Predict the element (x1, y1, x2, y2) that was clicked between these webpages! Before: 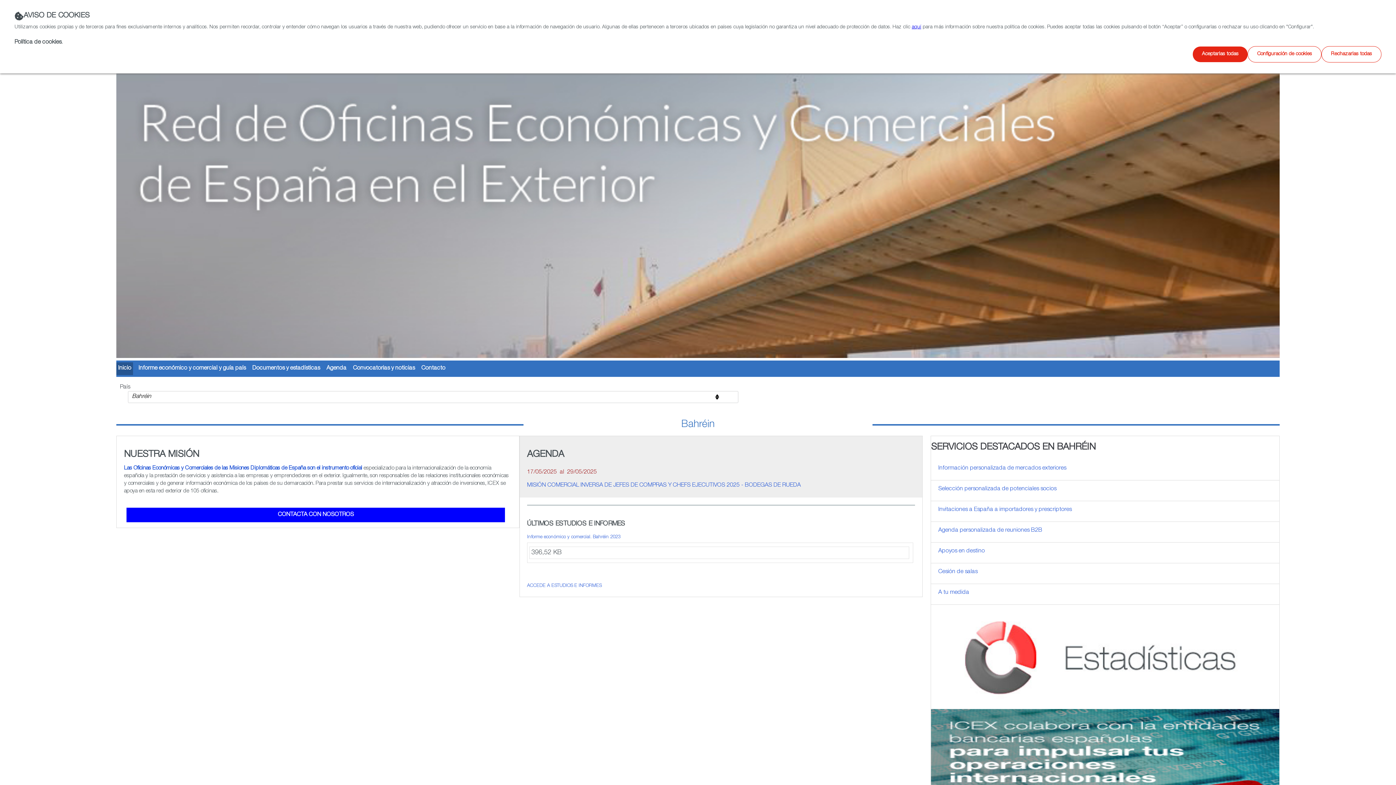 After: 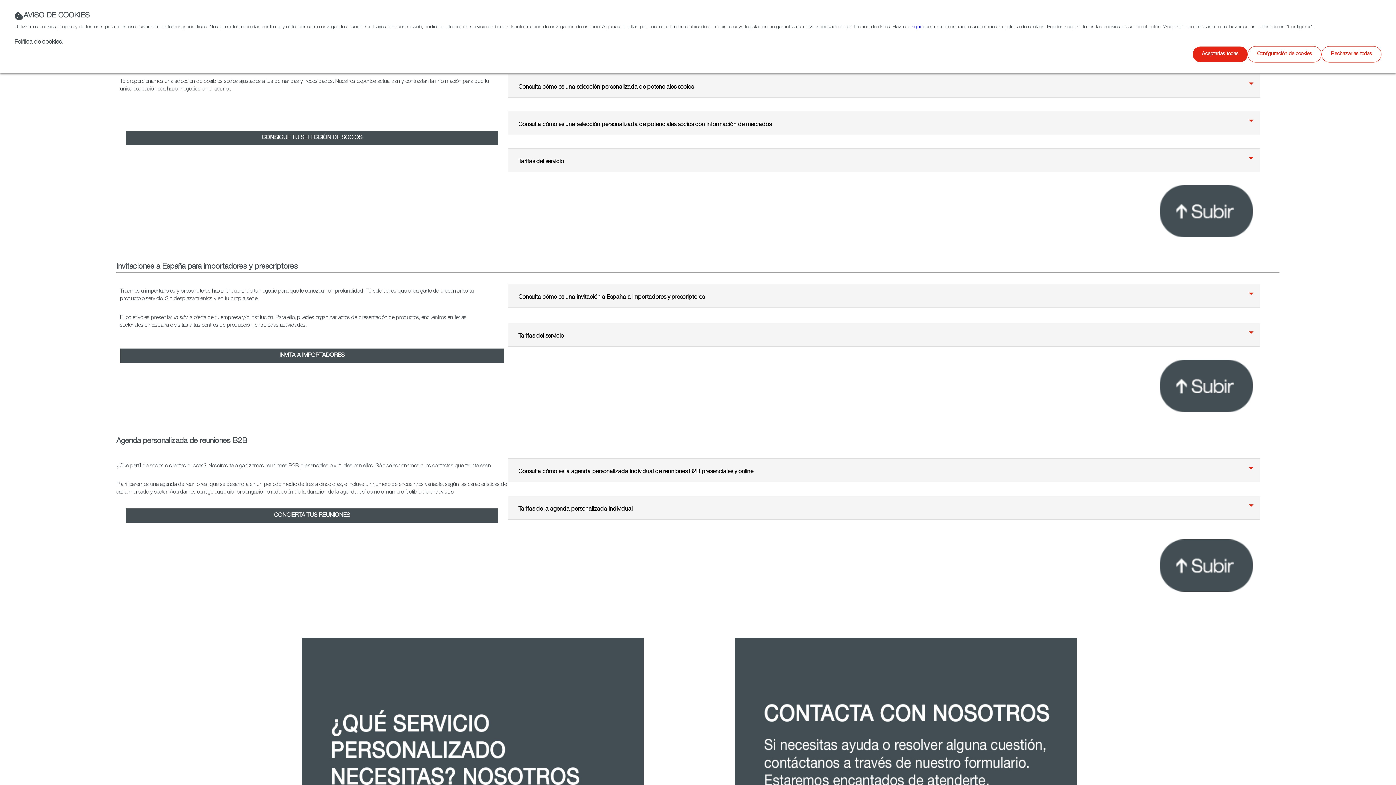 Action: label: Selección personalizada de potenciales socios bbox: (938, 486, 1056, 493)